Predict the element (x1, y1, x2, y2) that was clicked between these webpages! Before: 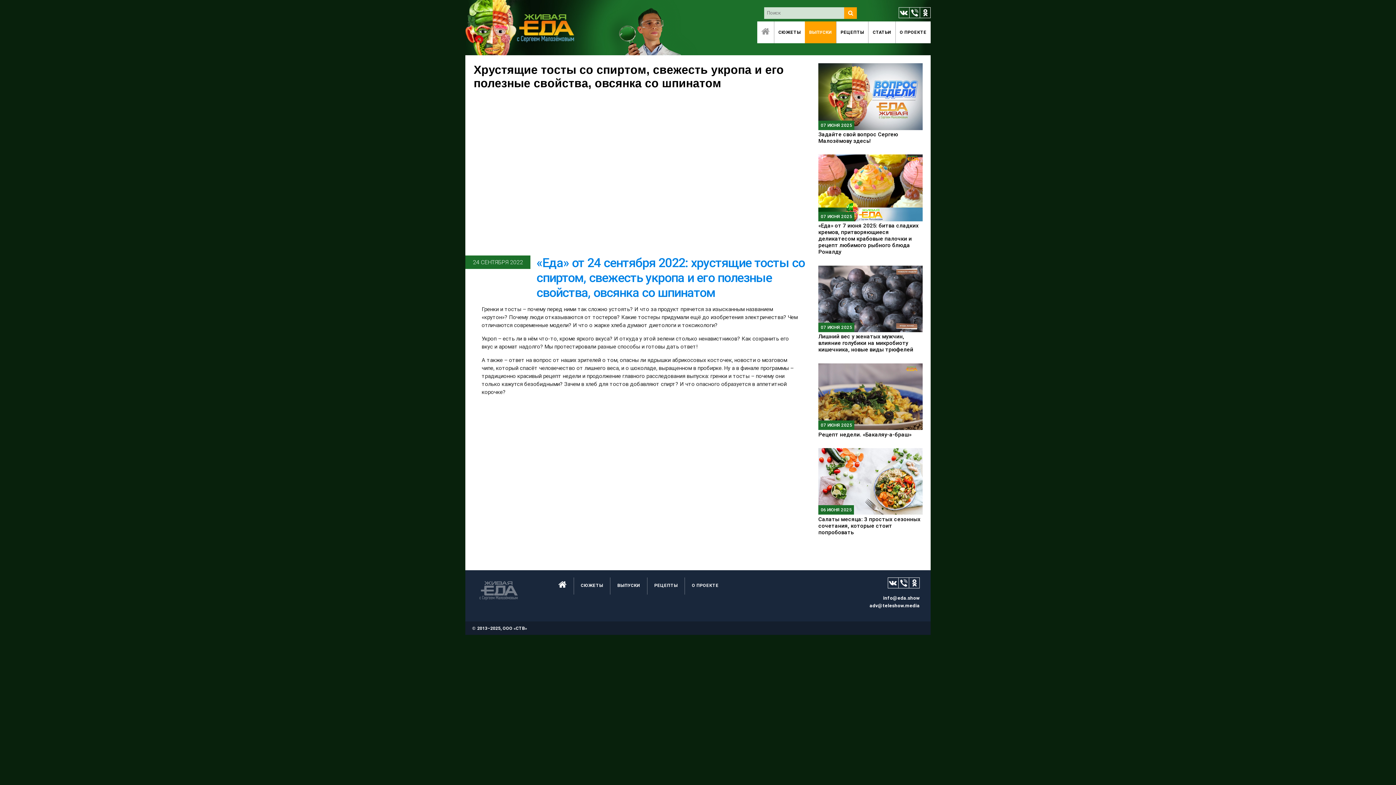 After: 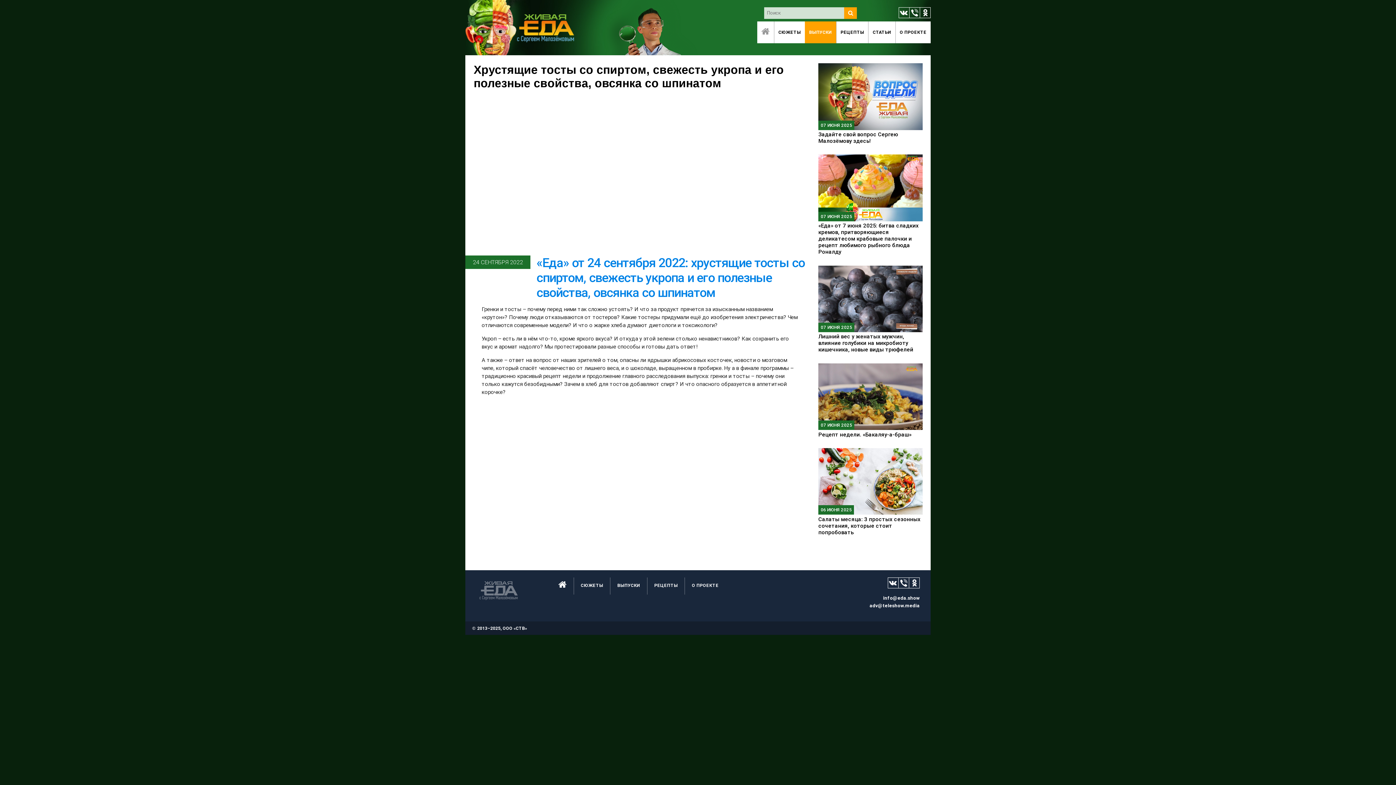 Action: bbox: (888, 578, 898, 588)